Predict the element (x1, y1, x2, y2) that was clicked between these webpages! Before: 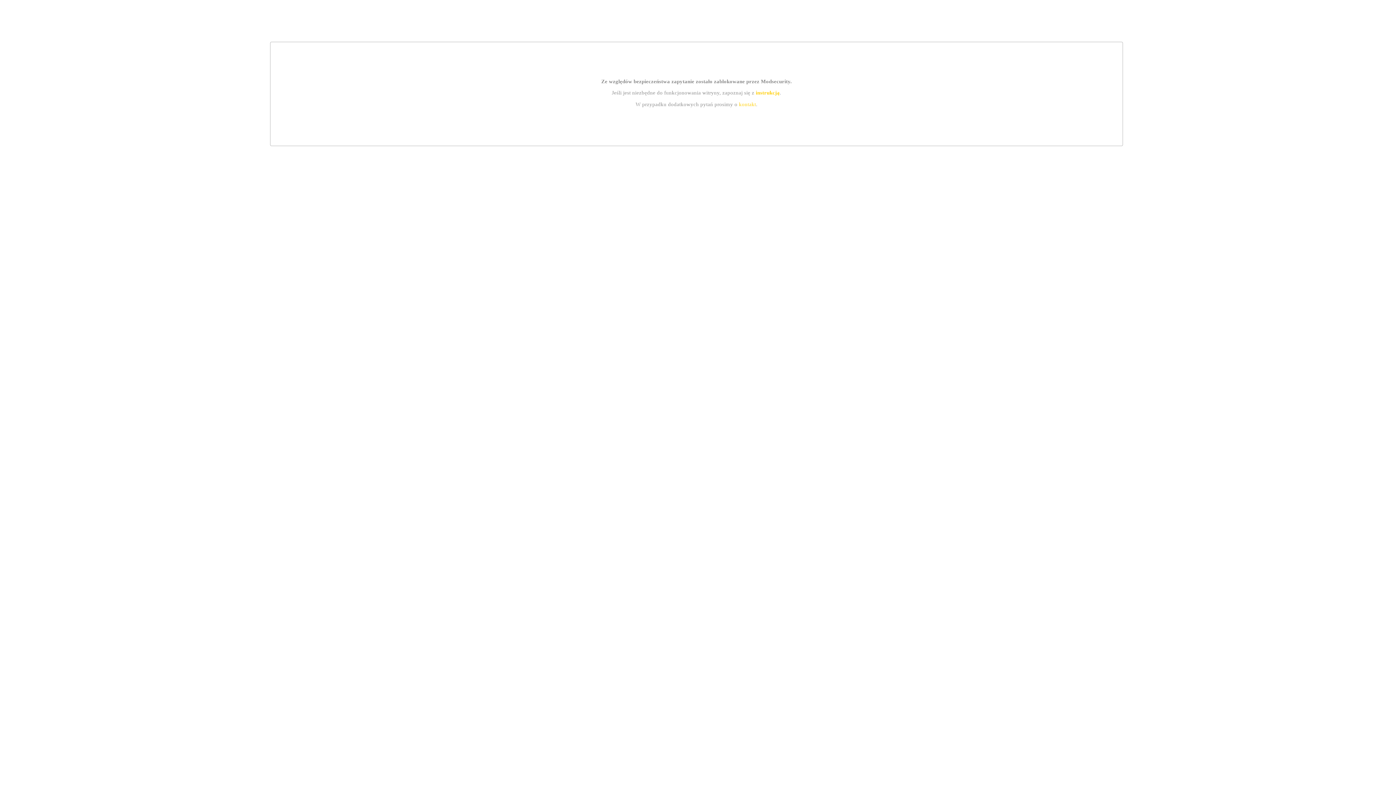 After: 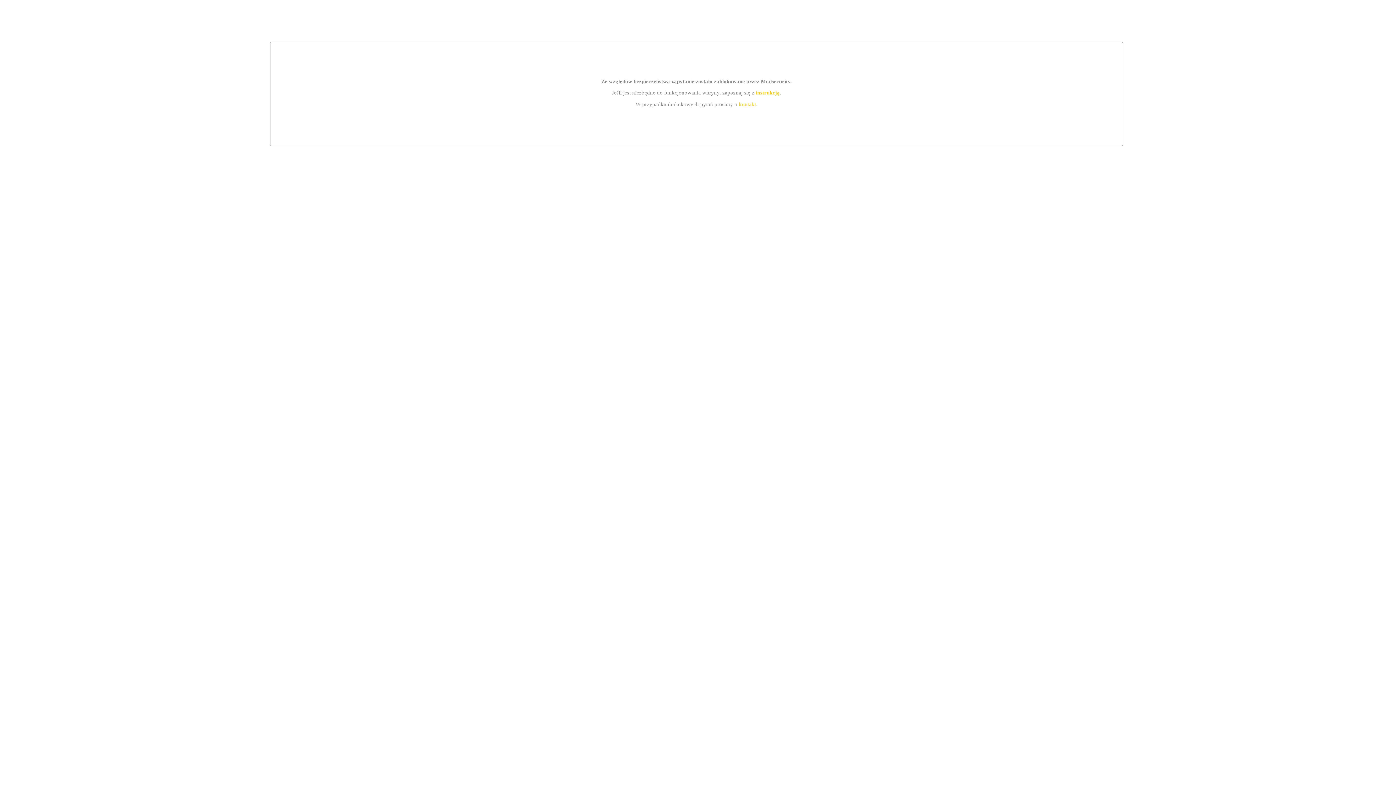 Action: label: instrukcją bbox: (755, 89, 779, 95)